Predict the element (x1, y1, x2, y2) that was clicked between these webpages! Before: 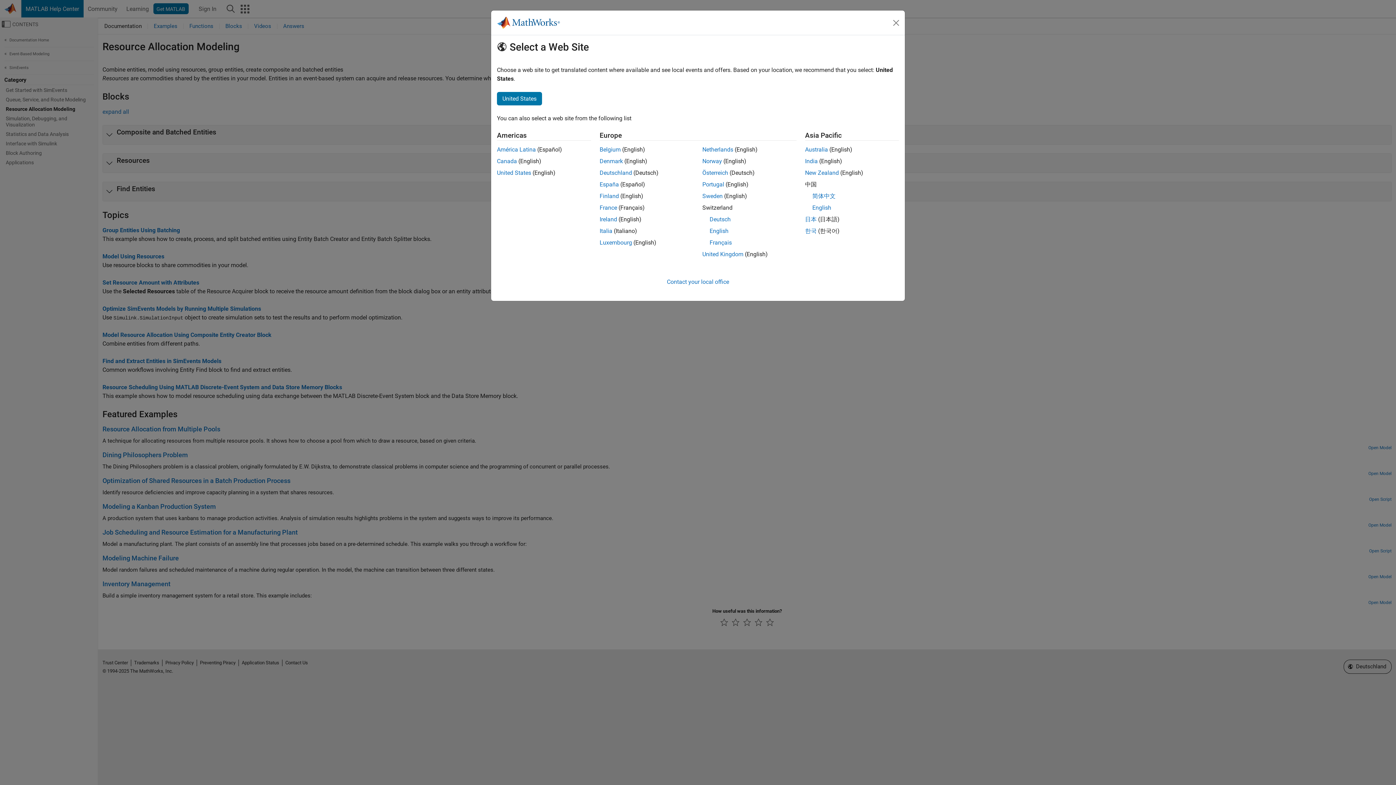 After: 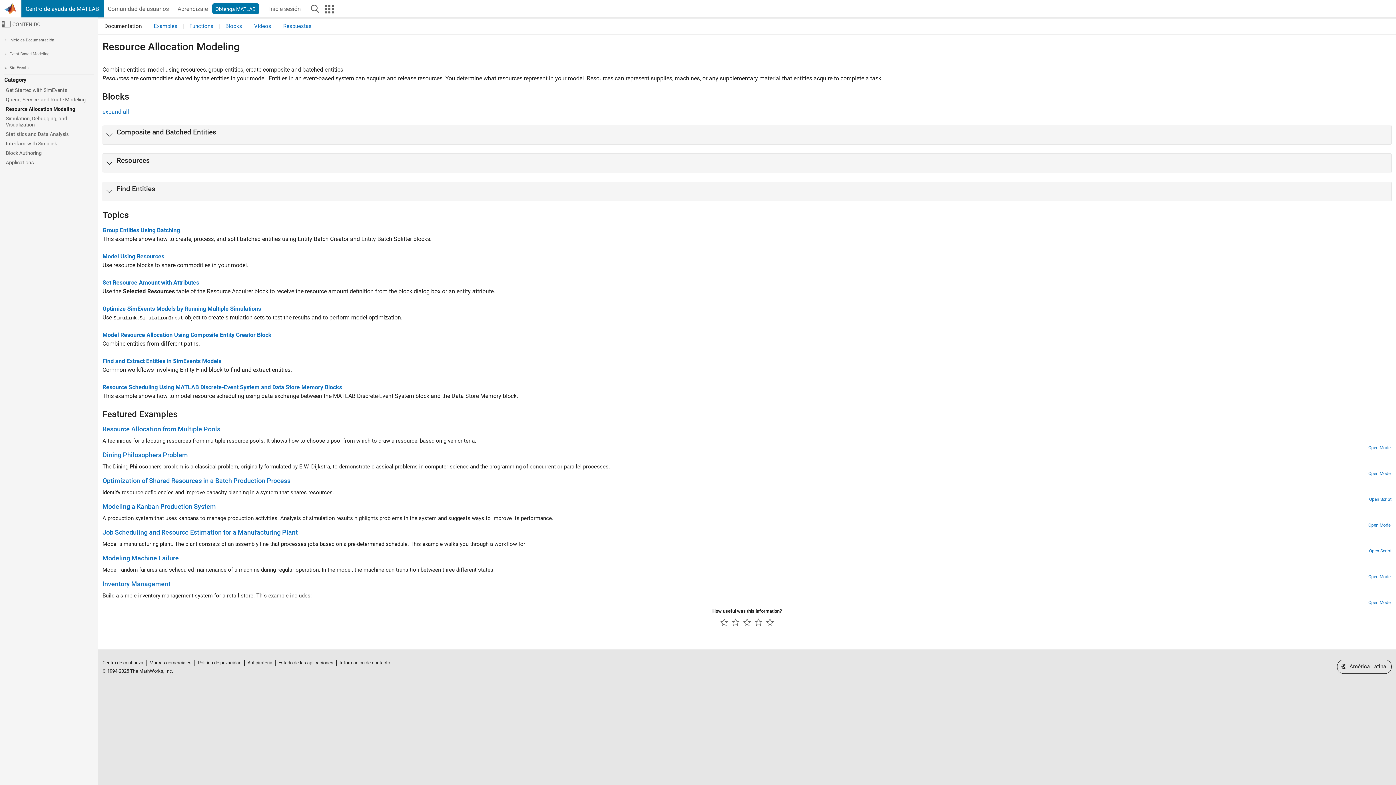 Action: bbox: (497, 146, 536, 153) label: América Latina